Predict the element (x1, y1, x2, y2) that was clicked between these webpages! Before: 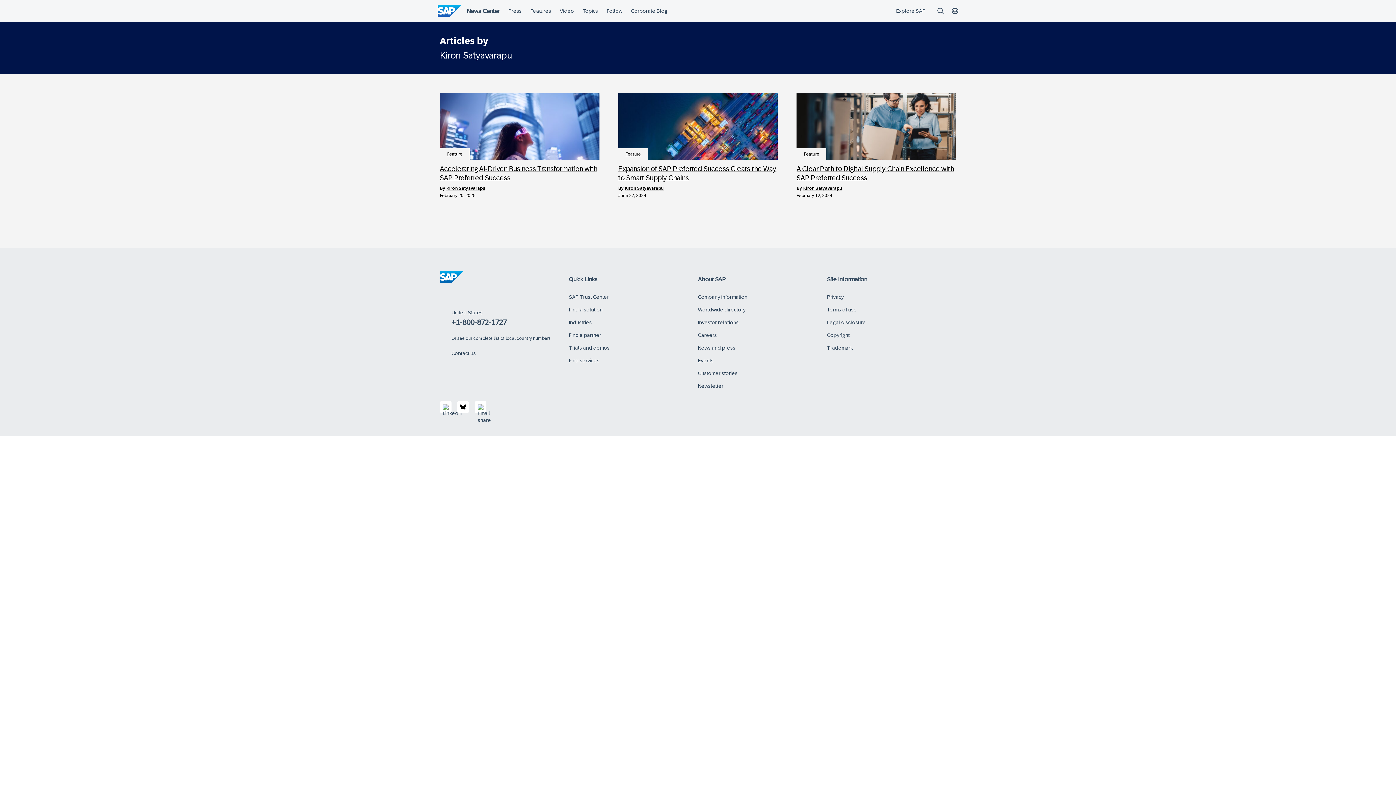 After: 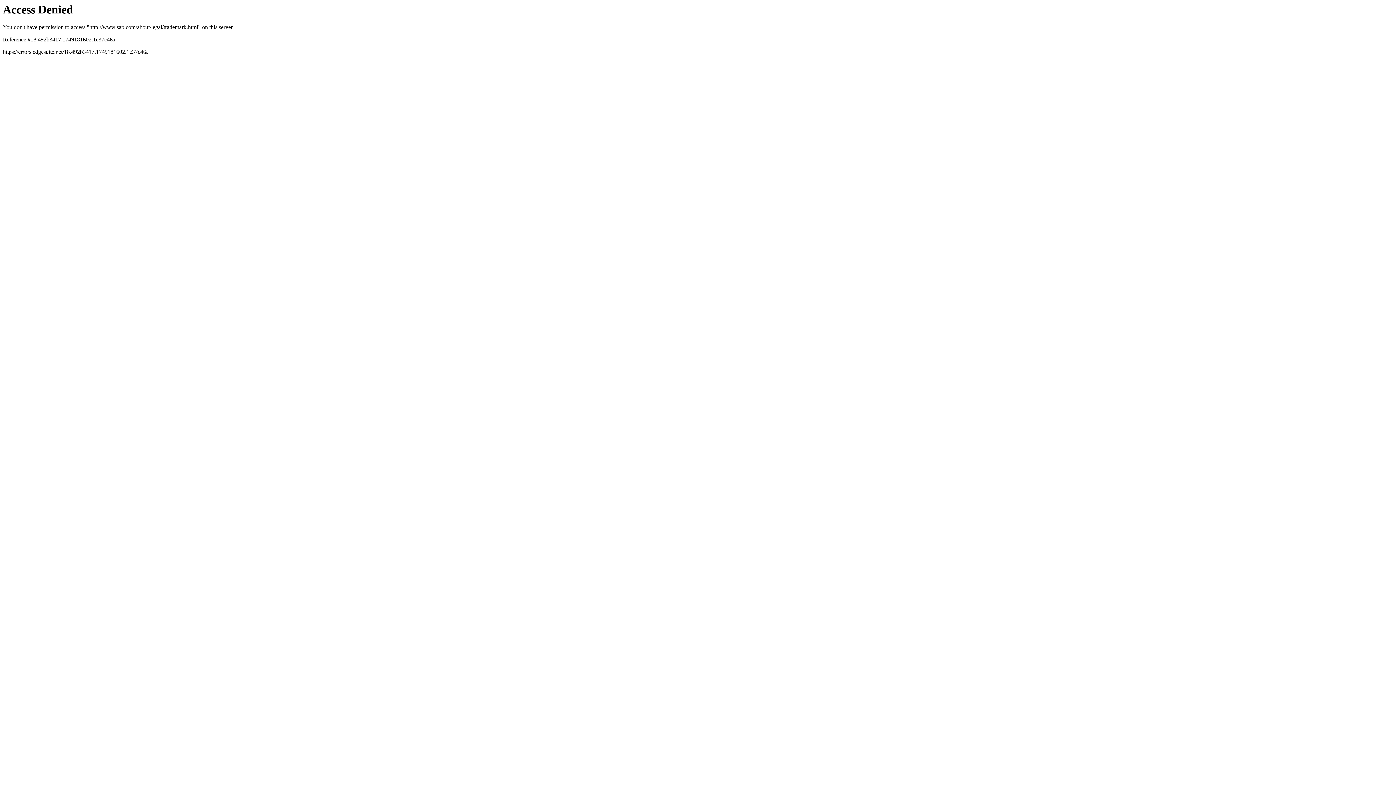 Action: bbox: (827, 345, 853, 350) label: Trademark